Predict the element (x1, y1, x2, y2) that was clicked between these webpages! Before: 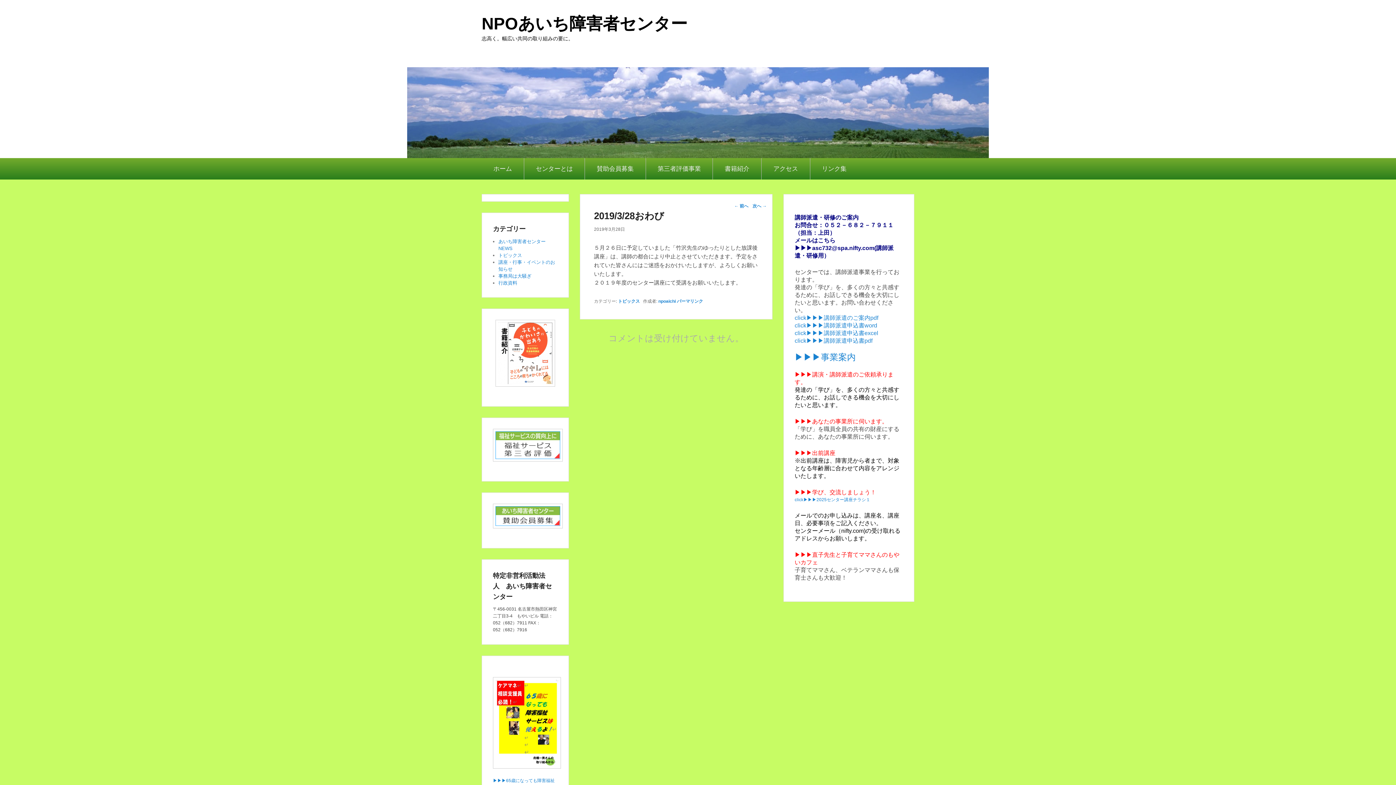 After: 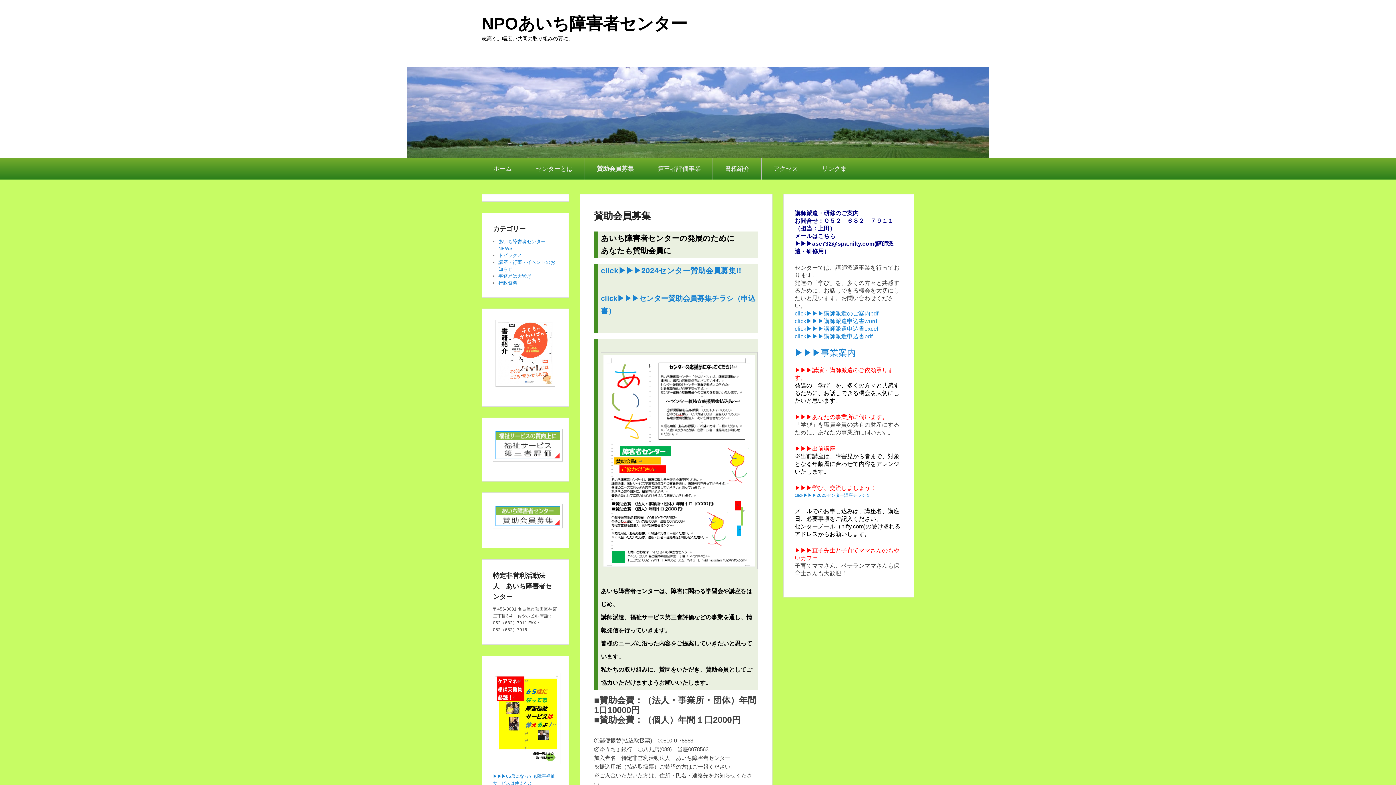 Action: bbox: (585, 158, 645, 179) label: 賛助会員募集